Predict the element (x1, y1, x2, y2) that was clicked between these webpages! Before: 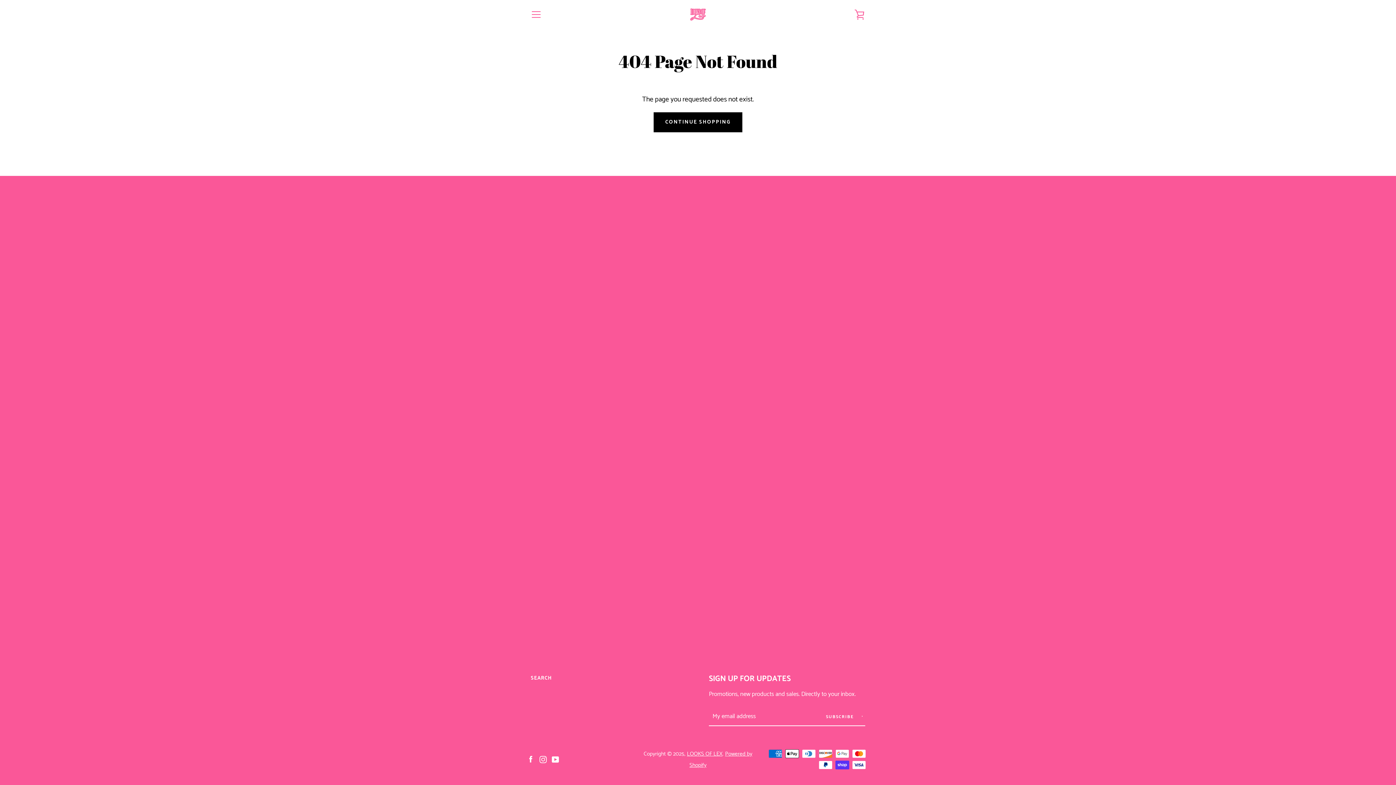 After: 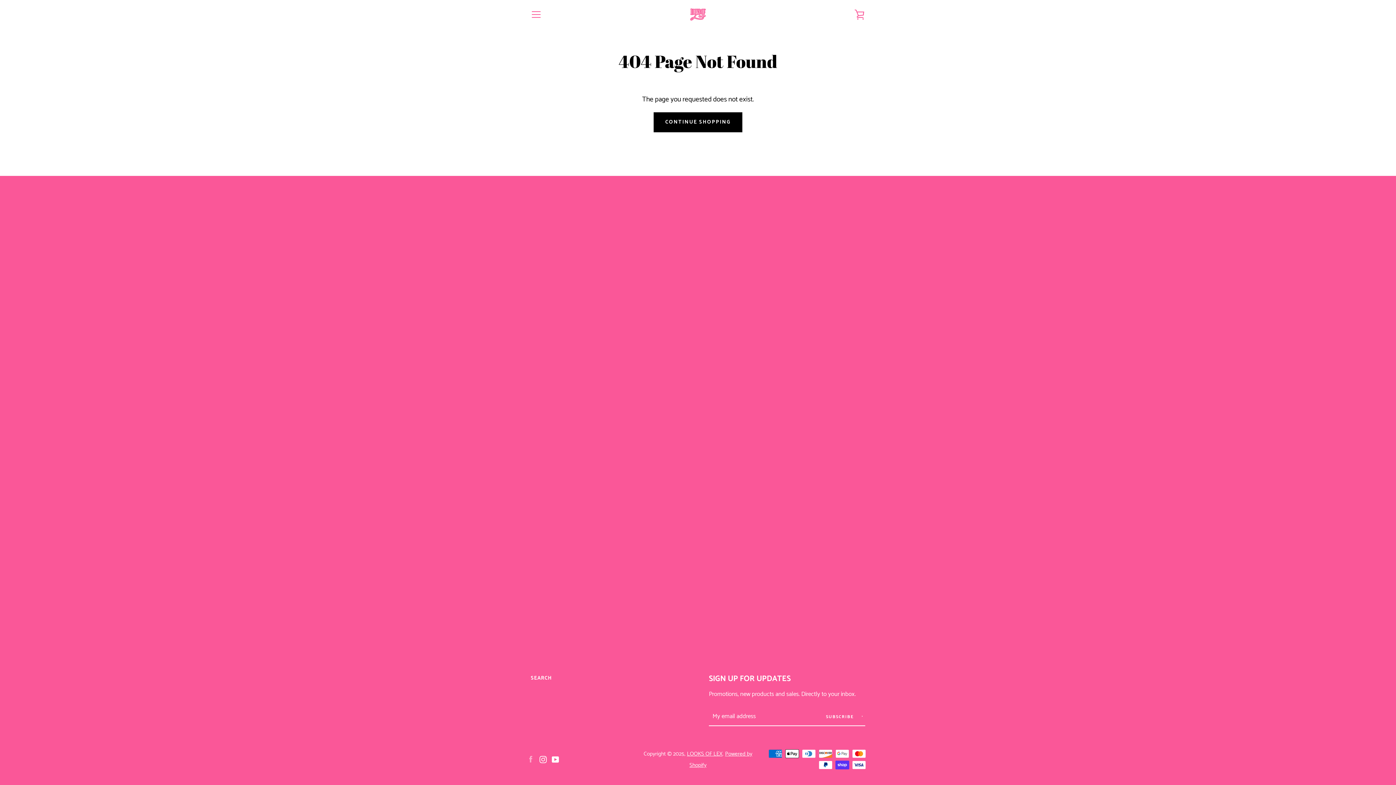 Action: bbox: (527, 754, 534, 765) label: Facebook